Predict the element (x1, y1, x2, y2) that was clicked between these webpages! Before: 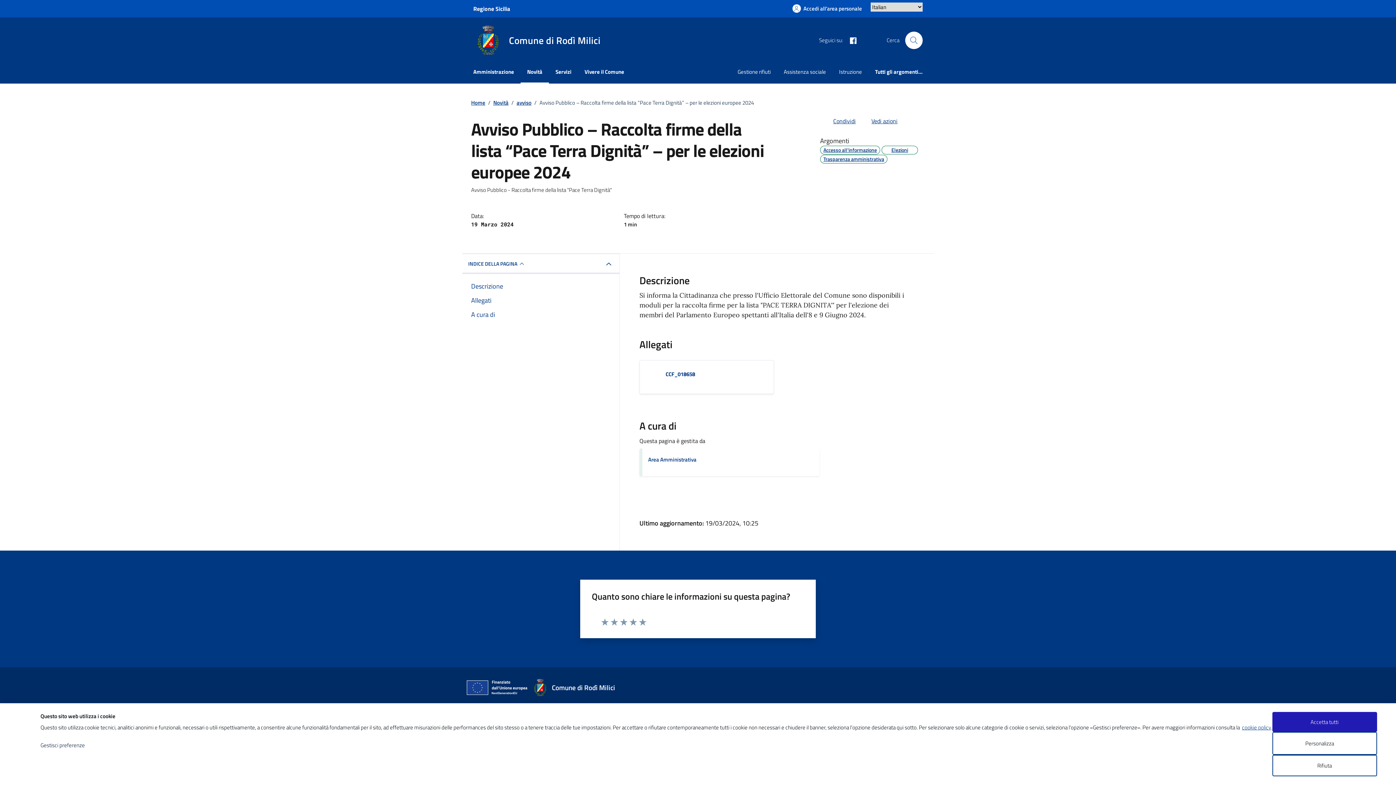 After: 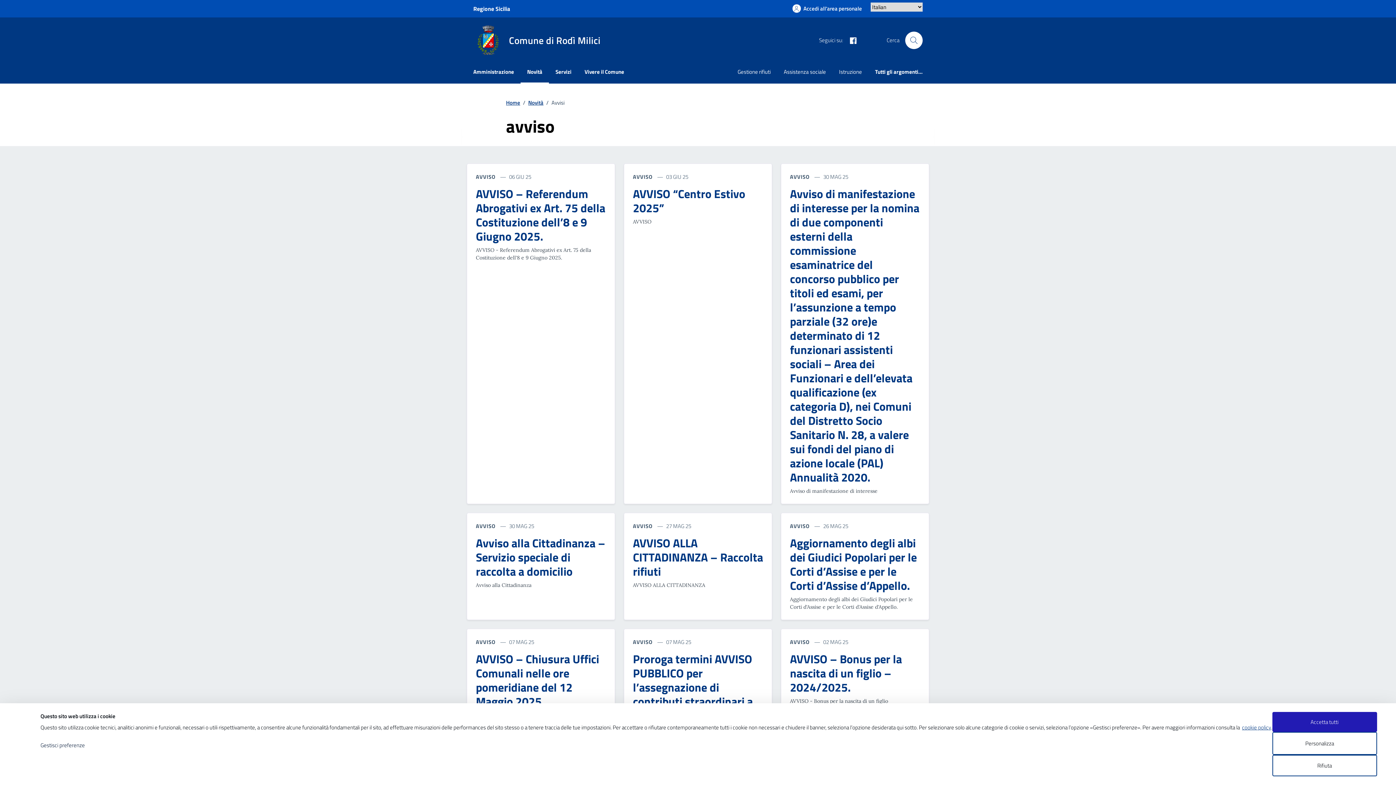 Action: bbox: (516, 98, 531, 106) label: avviso